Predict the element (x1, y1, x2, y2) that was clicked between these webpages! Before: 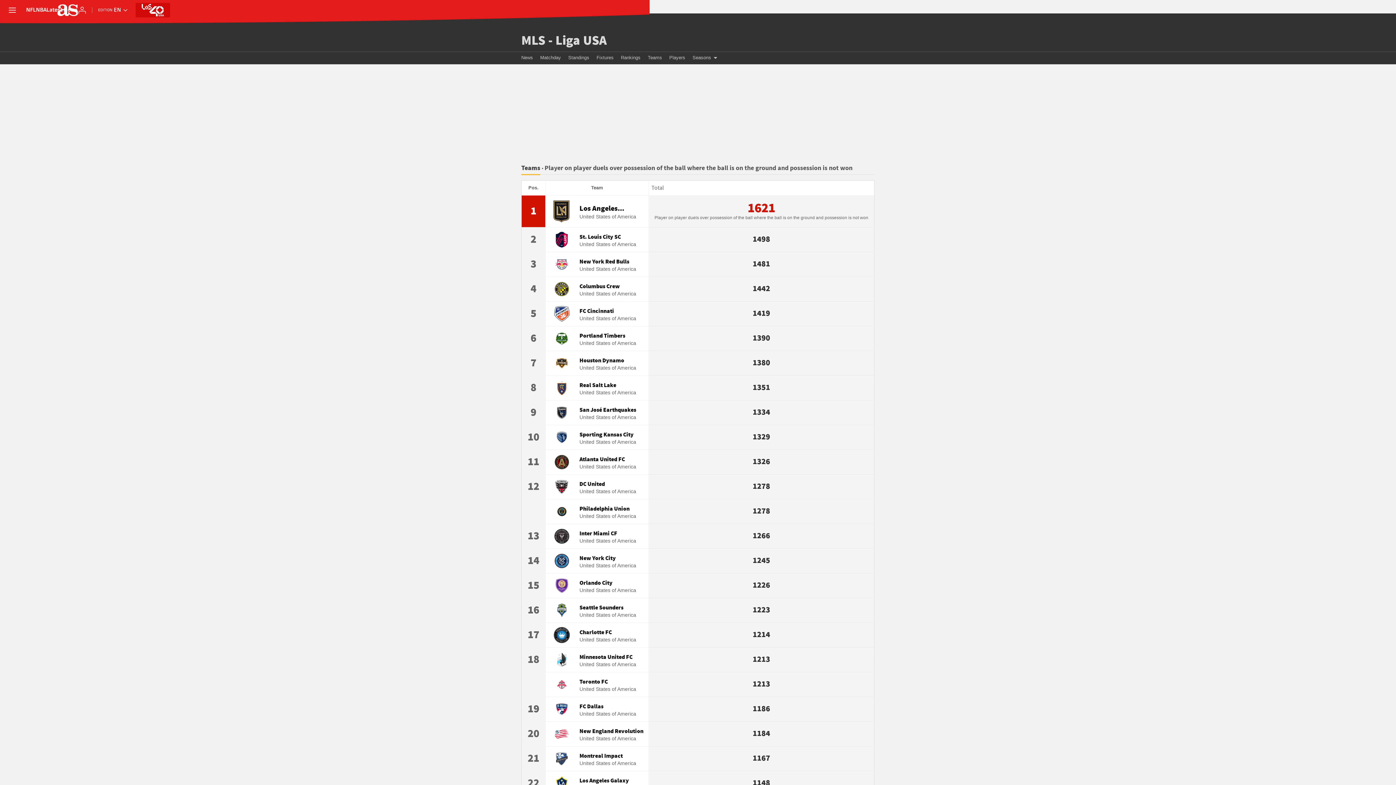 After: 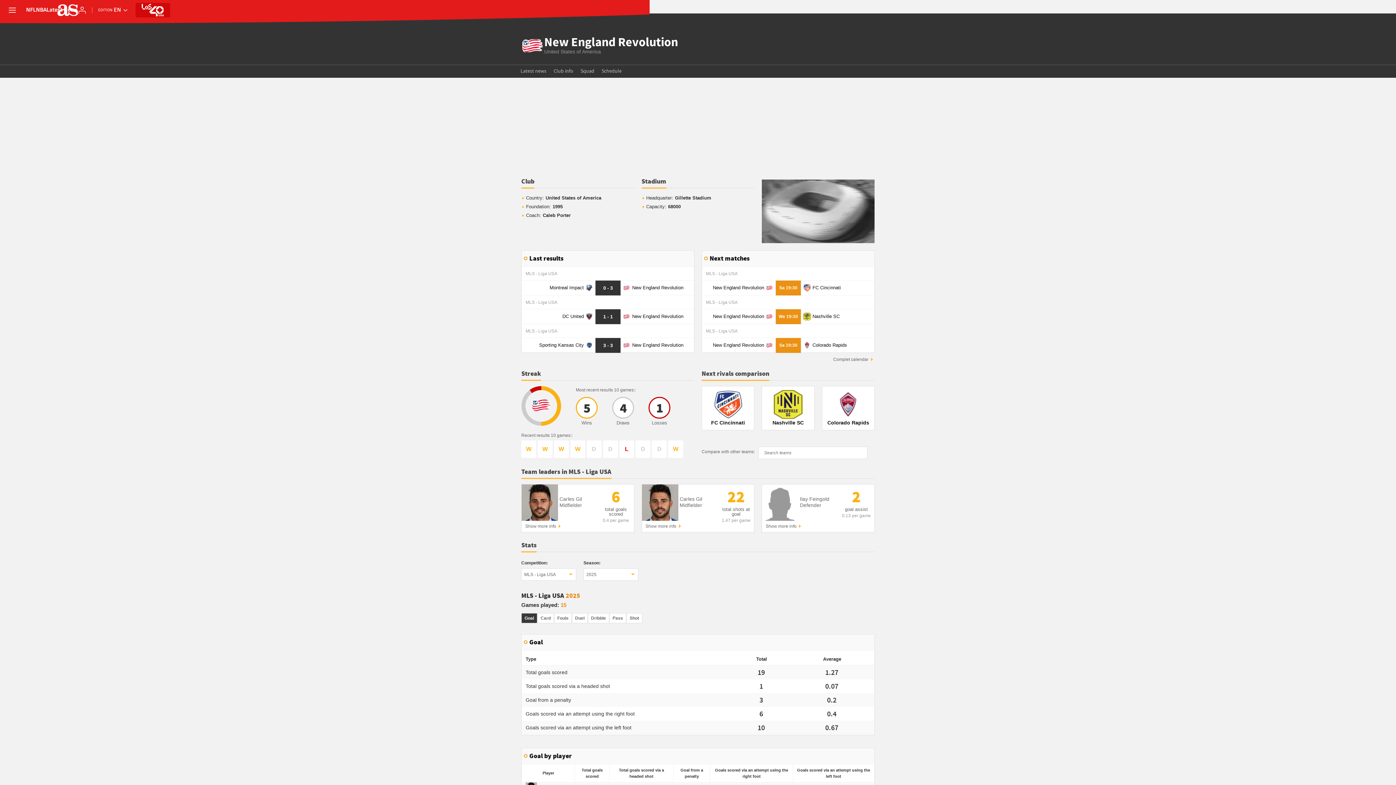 Action: label: New England Revolution
United States of America bbox: (546, 724, 648, 744)